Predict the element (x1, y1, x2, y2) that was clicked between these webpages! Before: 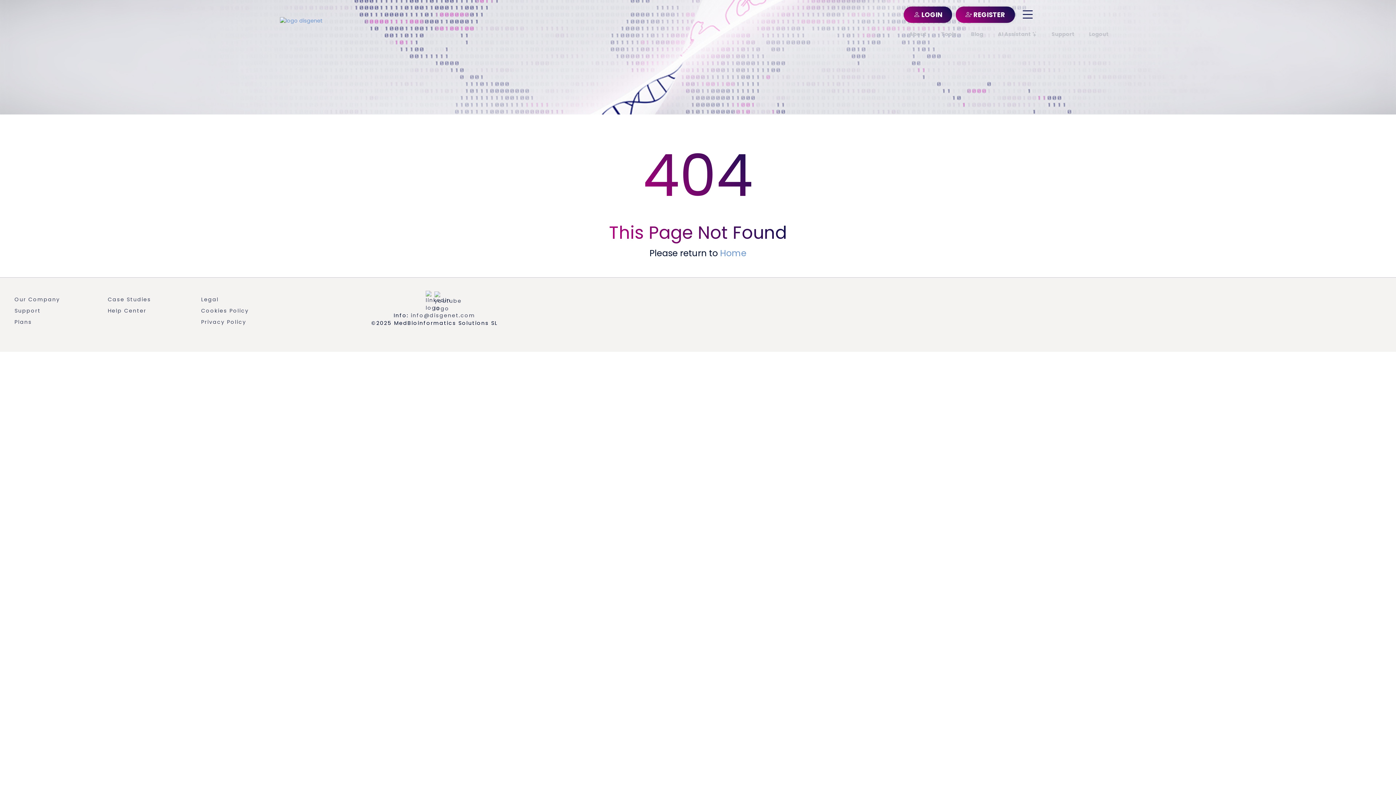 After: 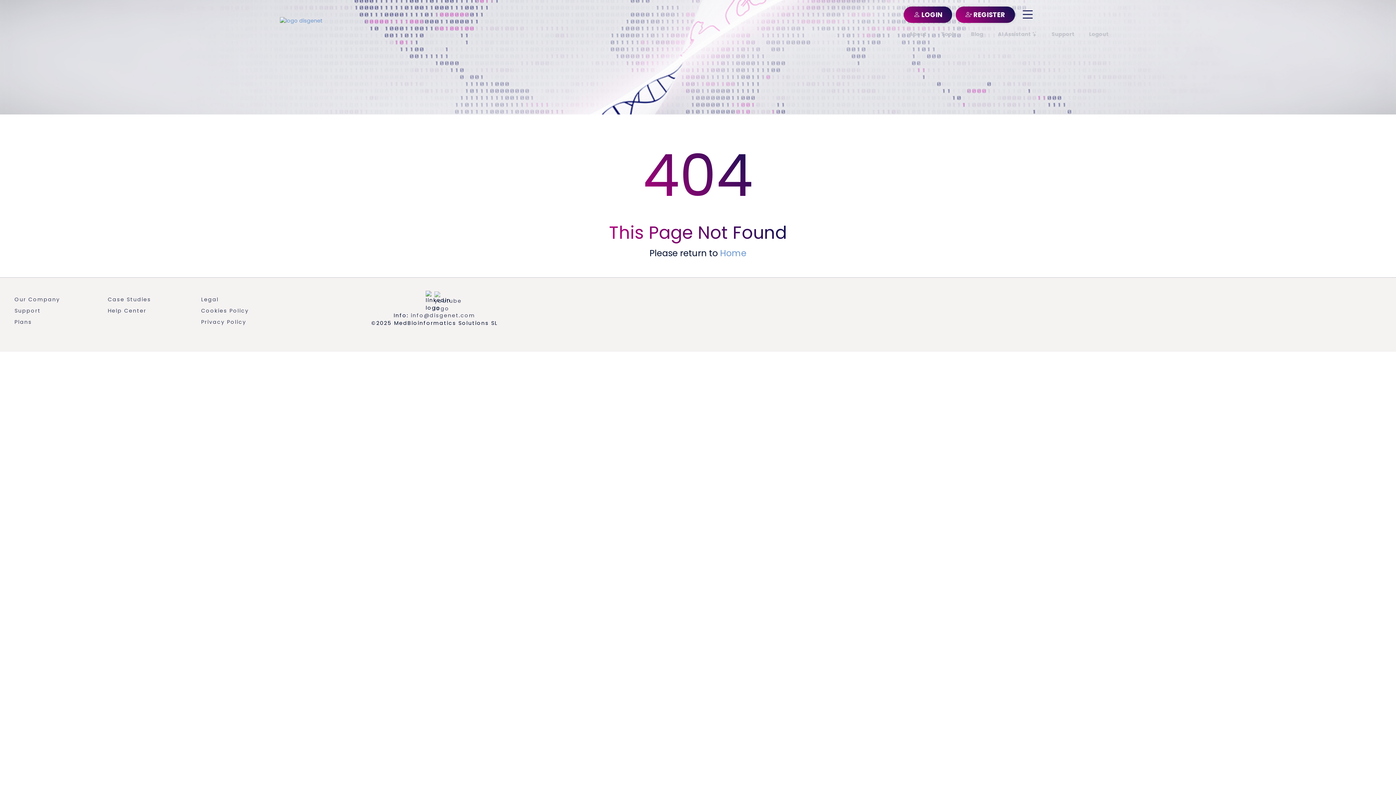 Action: bbox: (425, 290, 434, 311)